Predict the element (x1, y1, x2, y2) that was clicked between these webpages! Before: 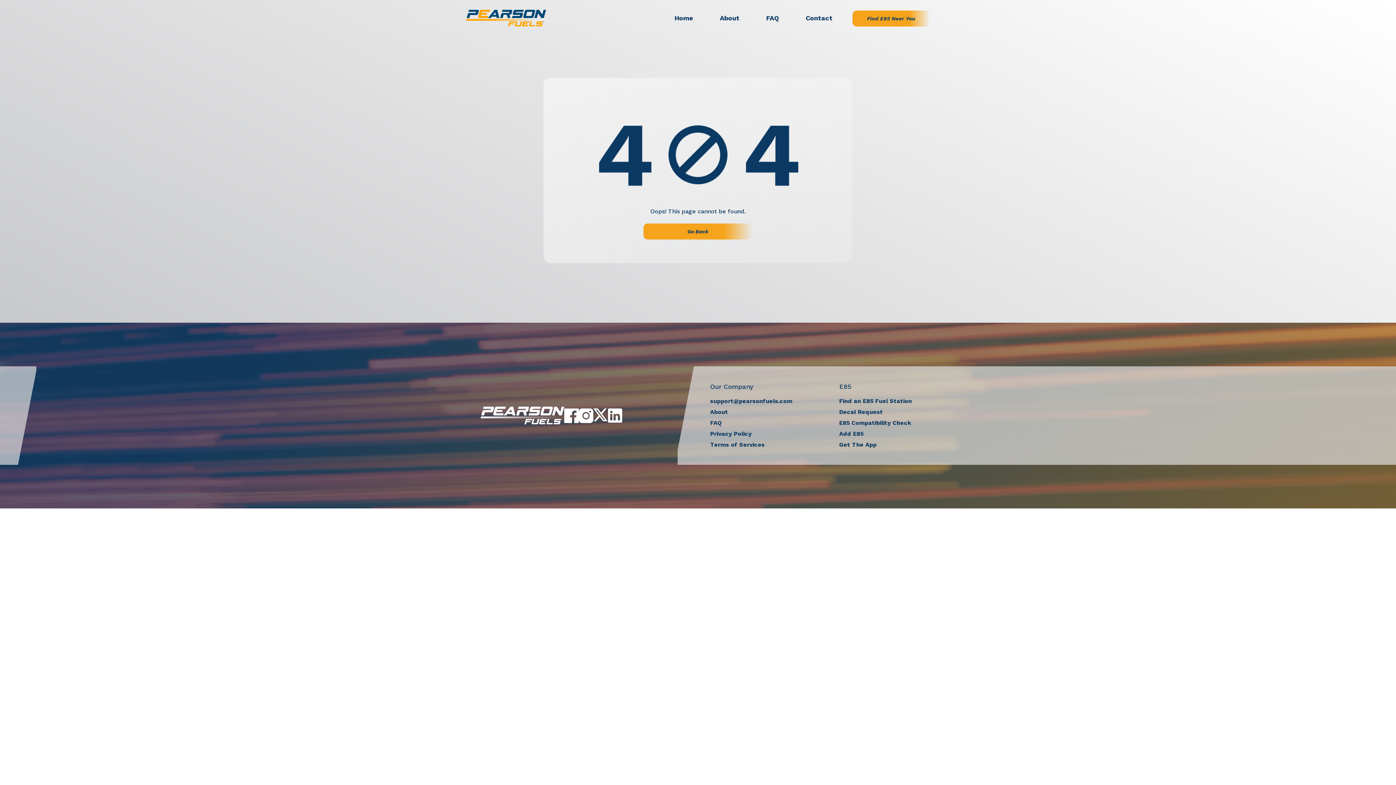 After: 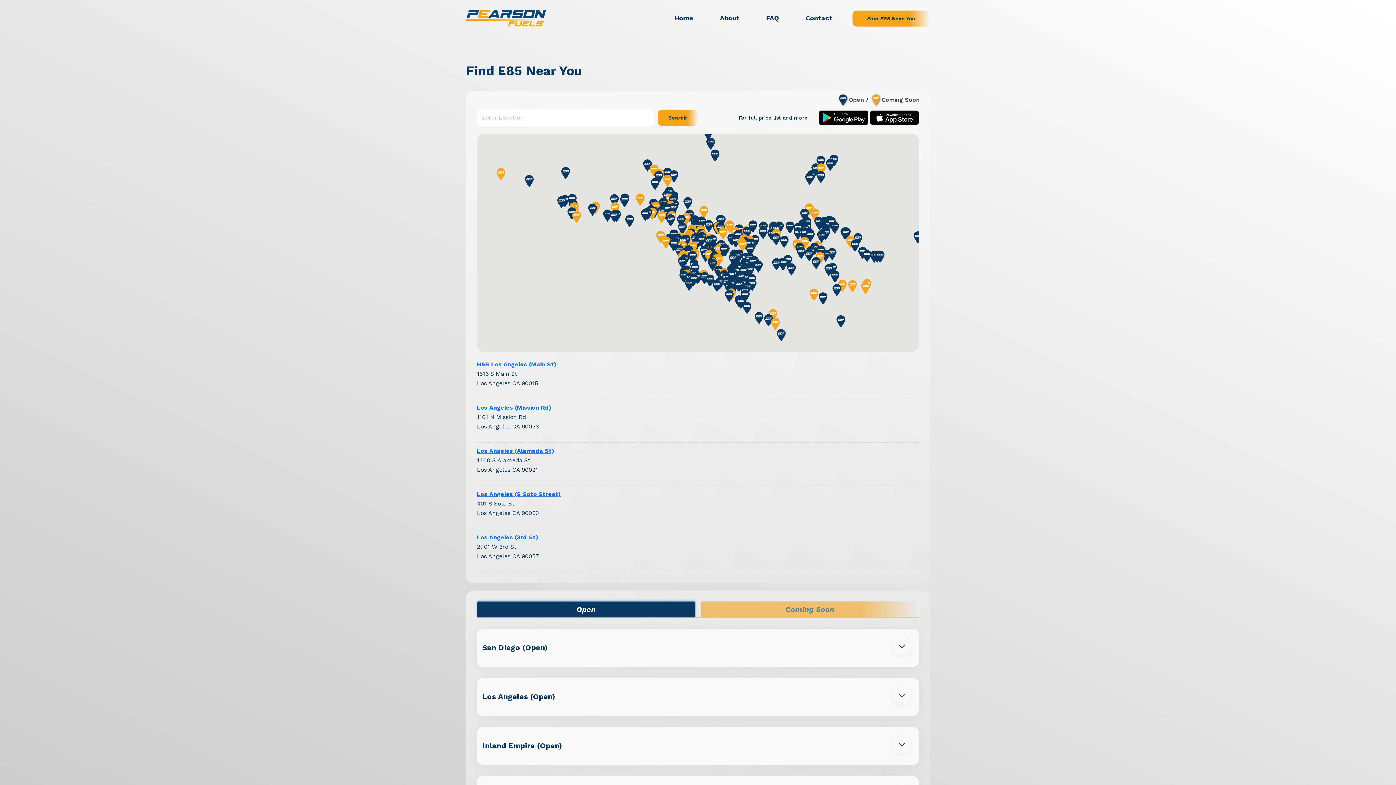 Action: bbox: (839, 397, 912, 404) label: Find an E85 Fuel Station